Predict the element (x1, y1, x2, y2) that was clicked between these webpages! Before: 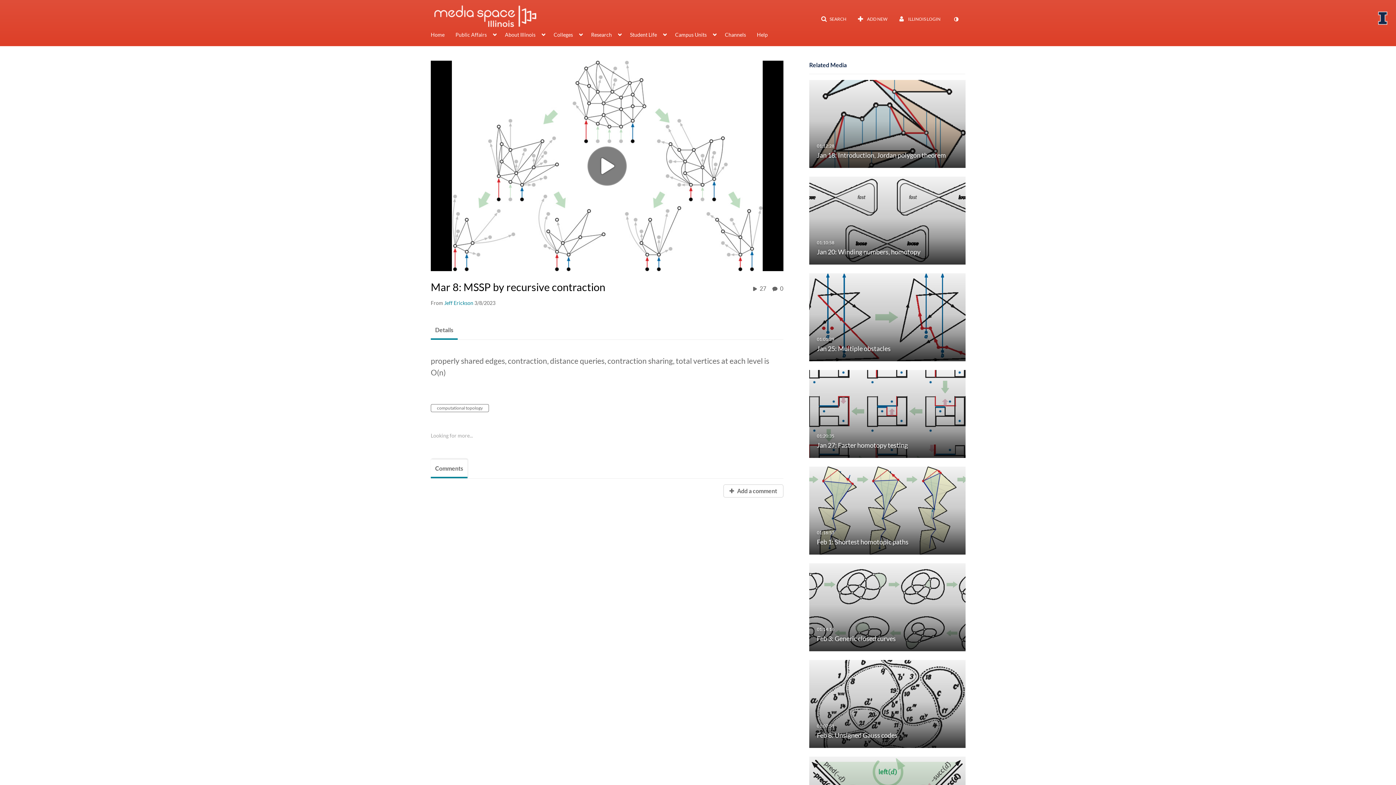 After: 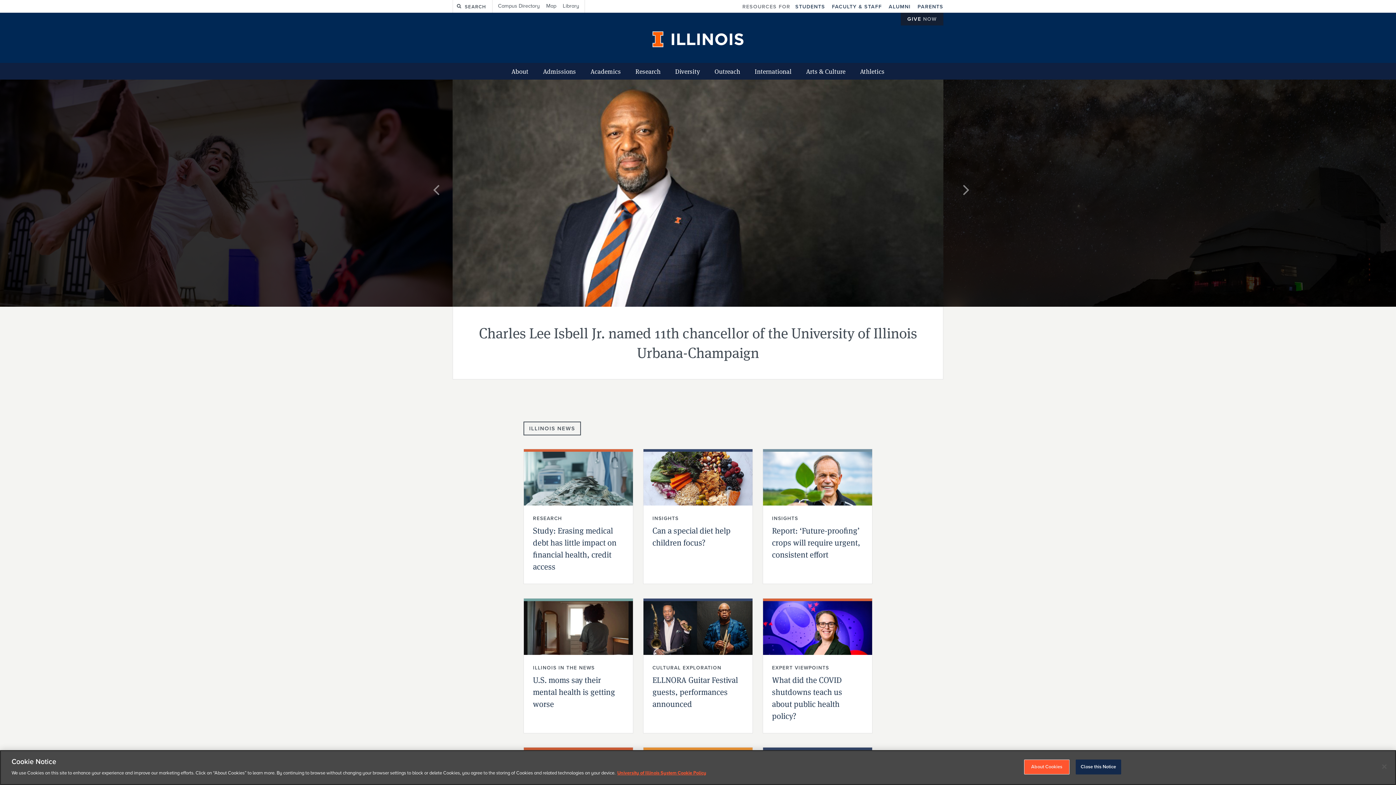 Action: bbox: (1377, 10, 1389, 25)